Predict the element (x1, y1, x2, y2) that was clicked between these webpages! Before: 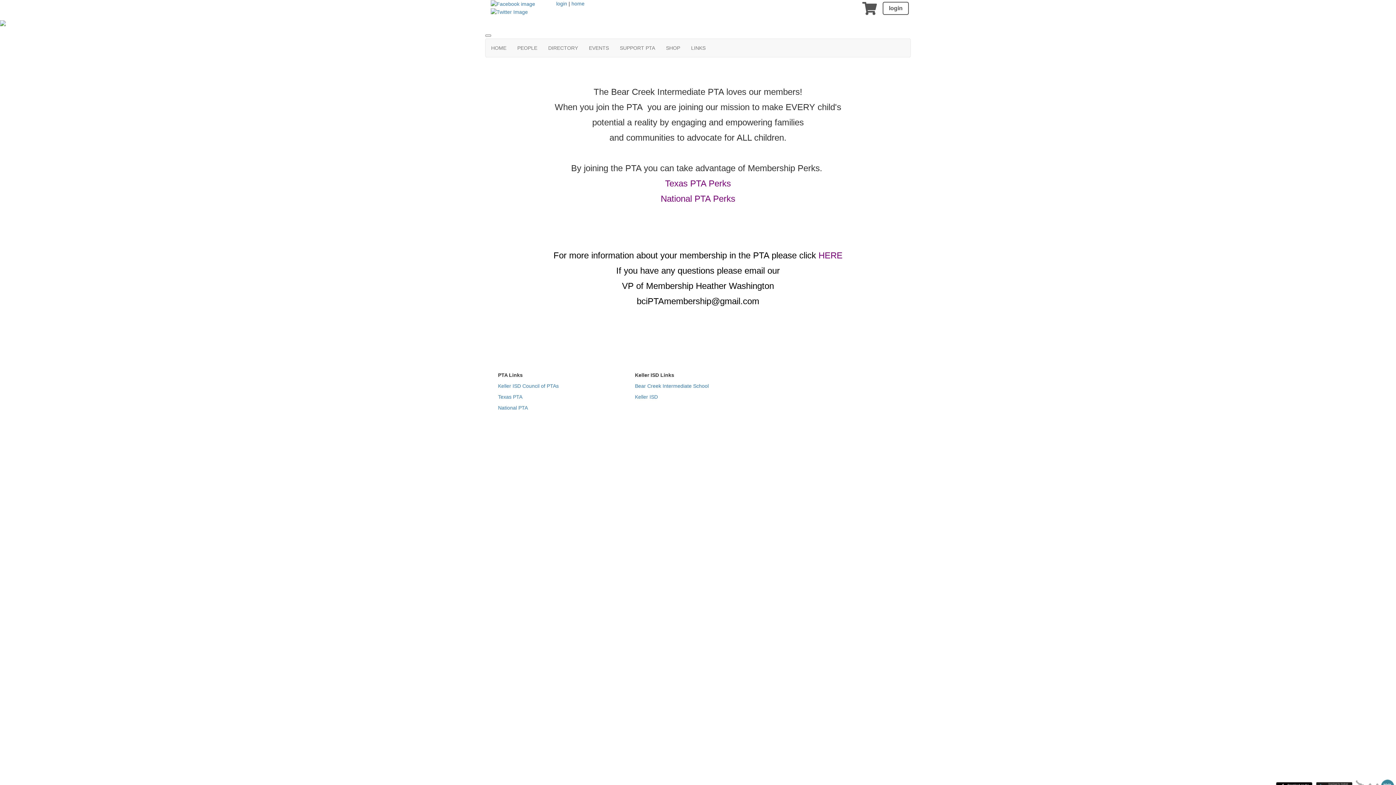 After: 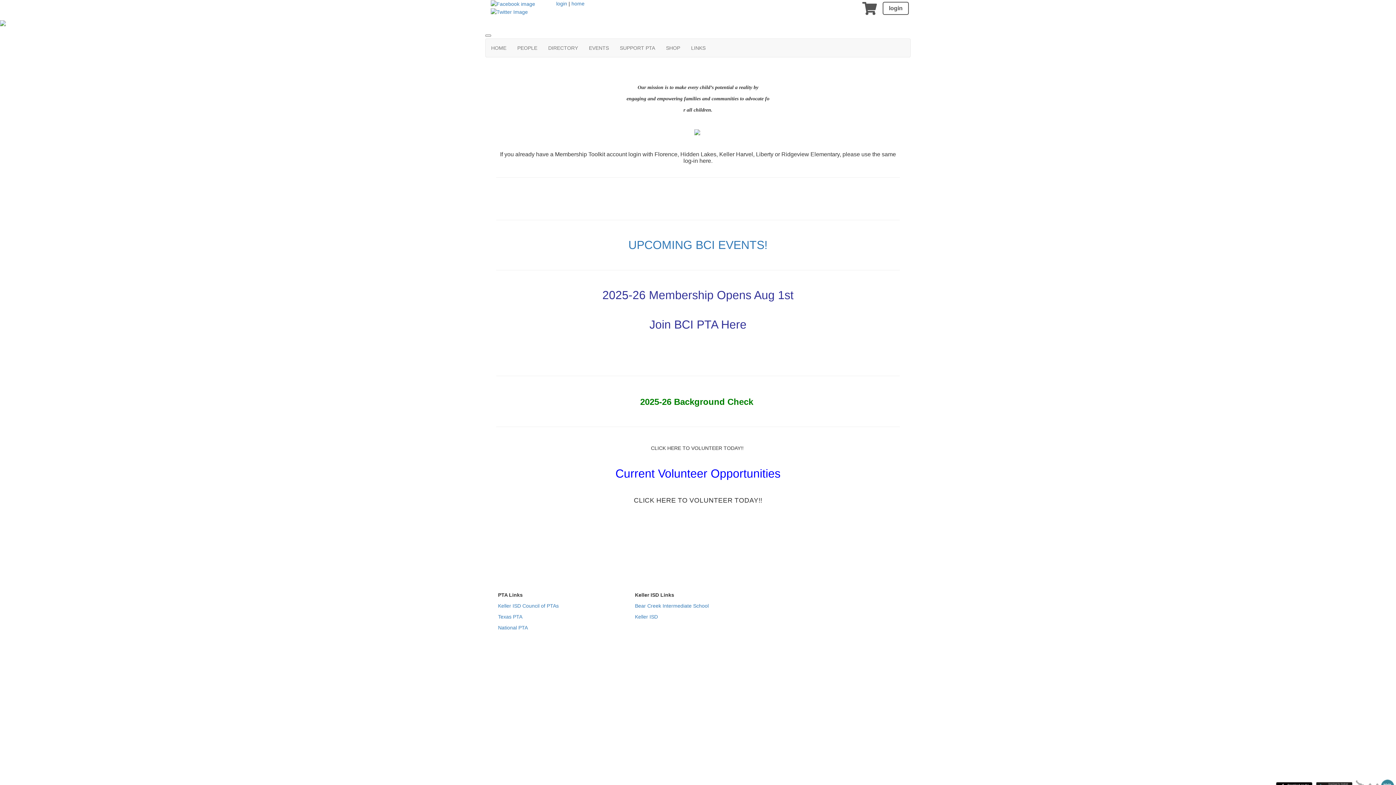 Action: label: HOME bbox: (485, 38, 512, 56)